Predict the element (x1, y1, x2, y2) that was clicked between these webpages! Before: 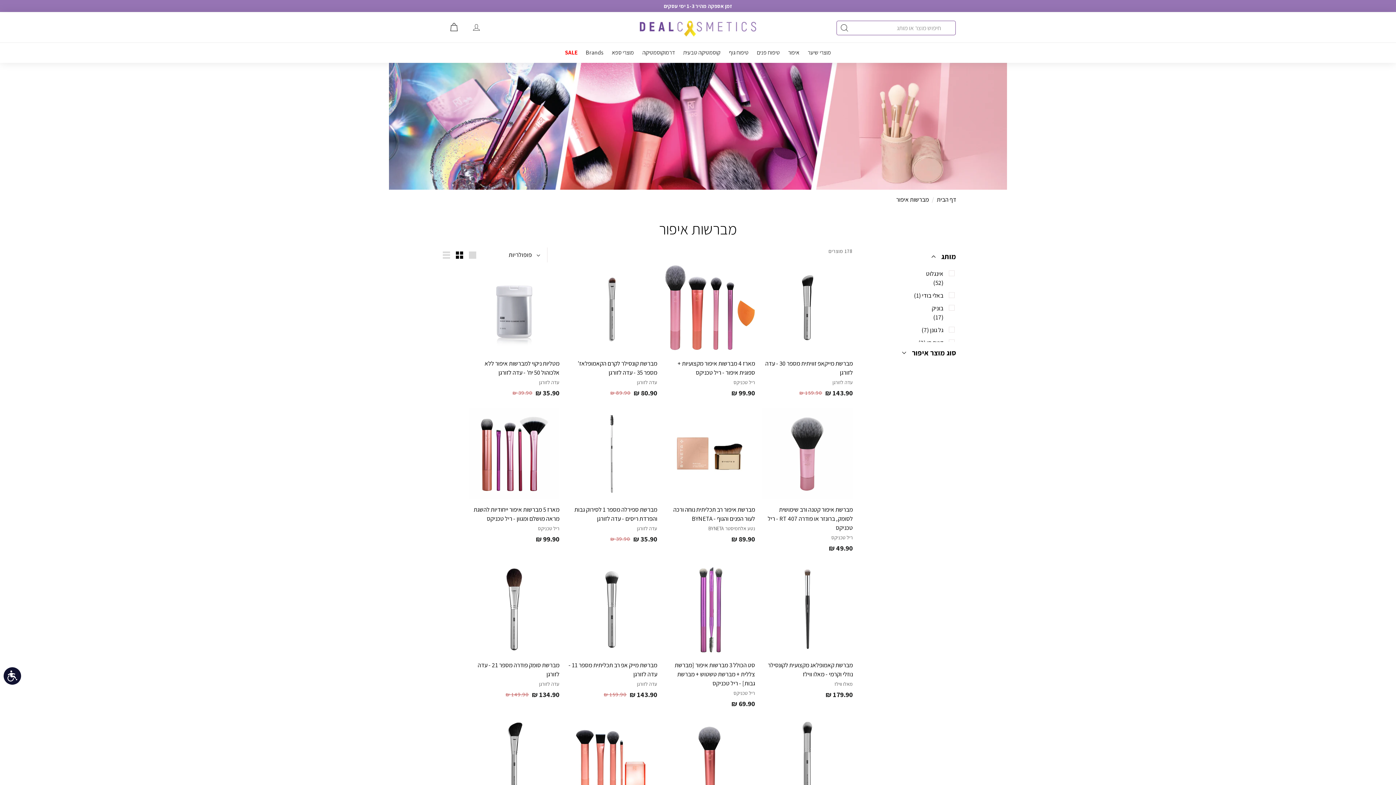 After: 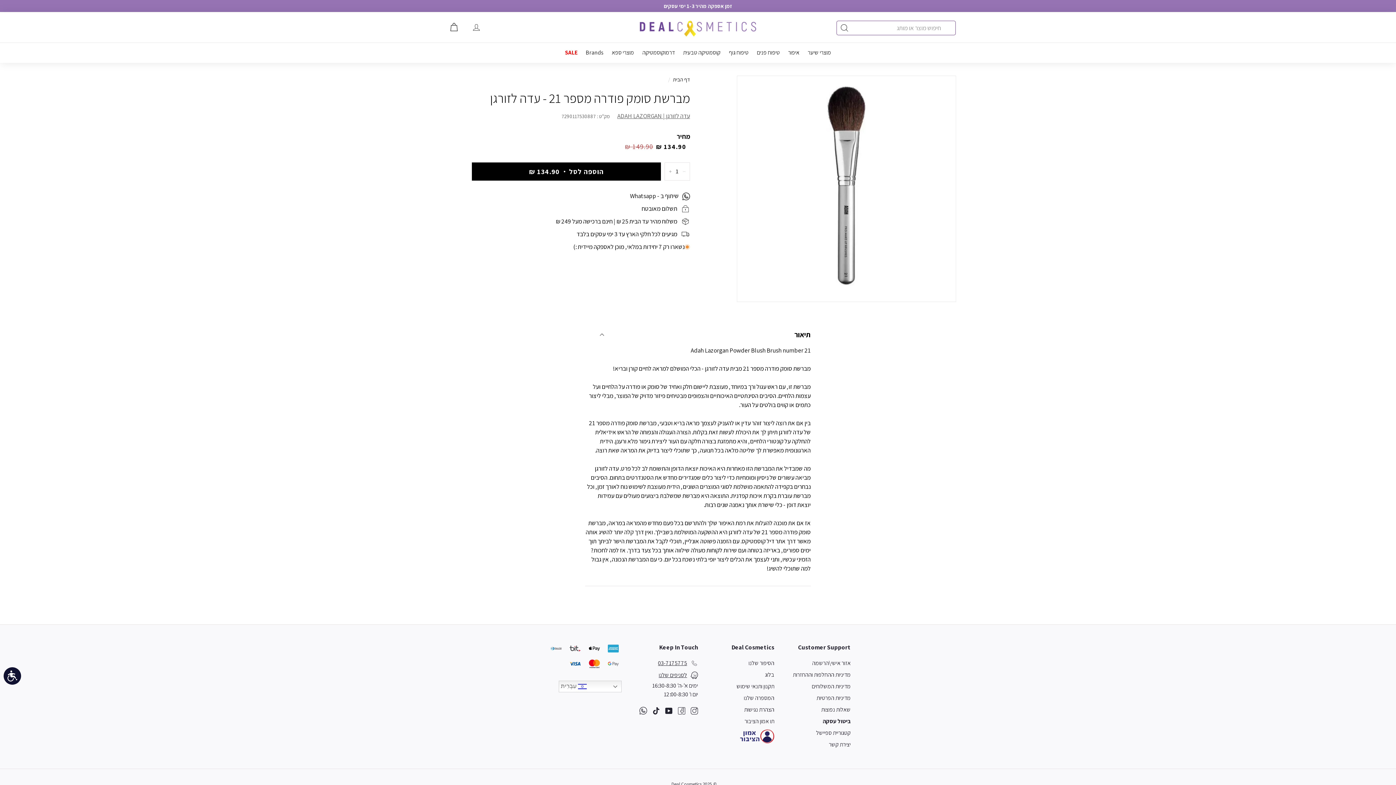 Action: bbox: (469, 660, 559, 679) label: מברשת סומק פודרה מספר 21 - עדה לזורגן